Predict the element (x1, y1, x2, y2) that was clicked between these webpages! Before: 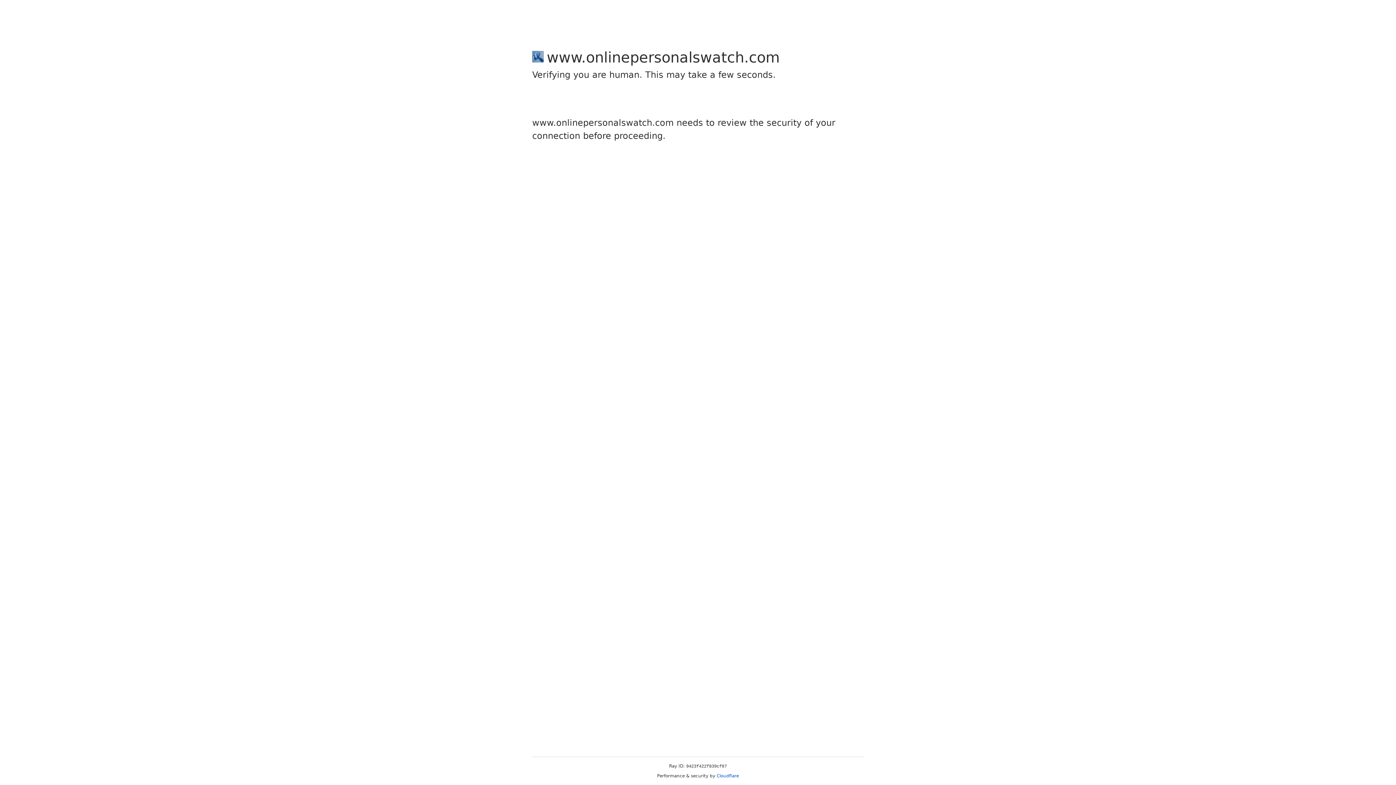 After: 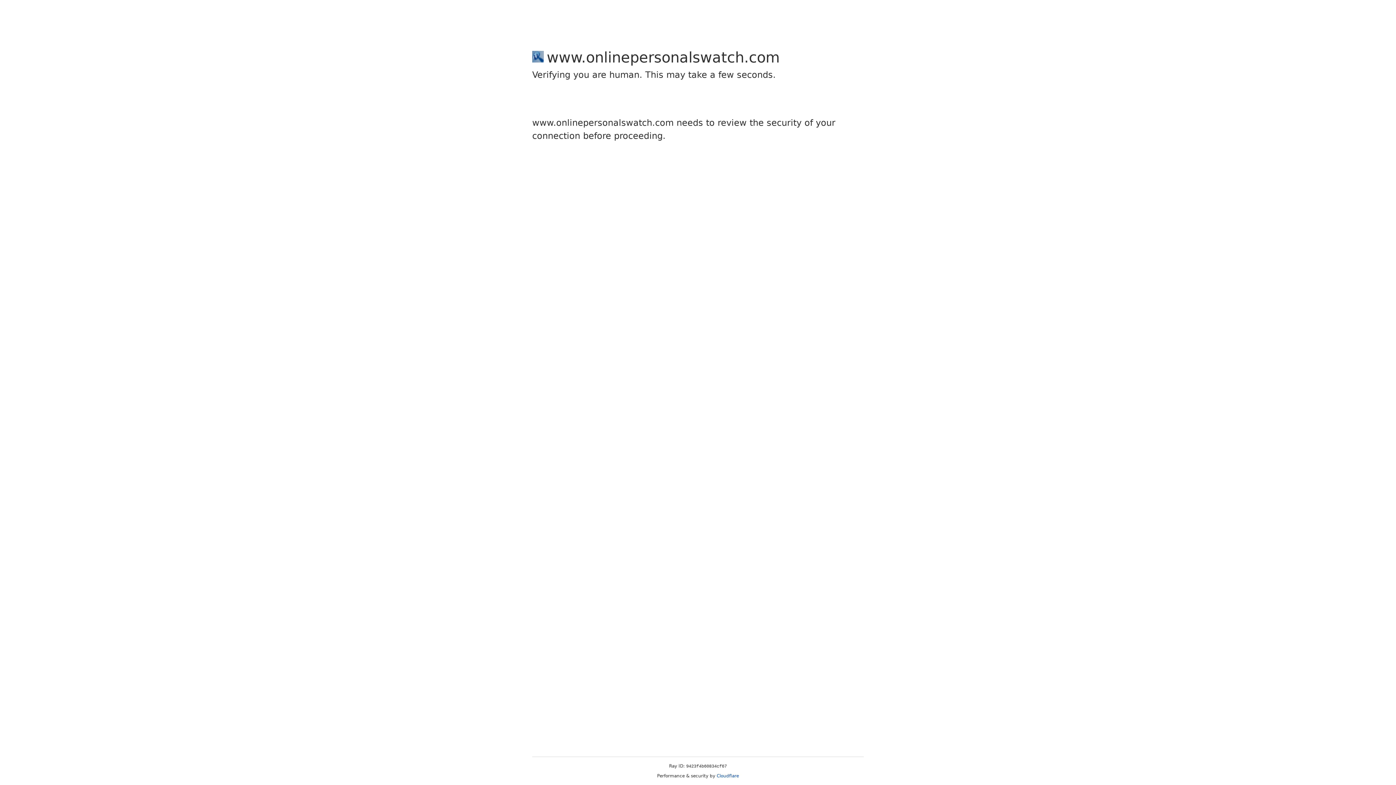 Action: label: Cloudflare bbox: (716, 773, 739, 778)